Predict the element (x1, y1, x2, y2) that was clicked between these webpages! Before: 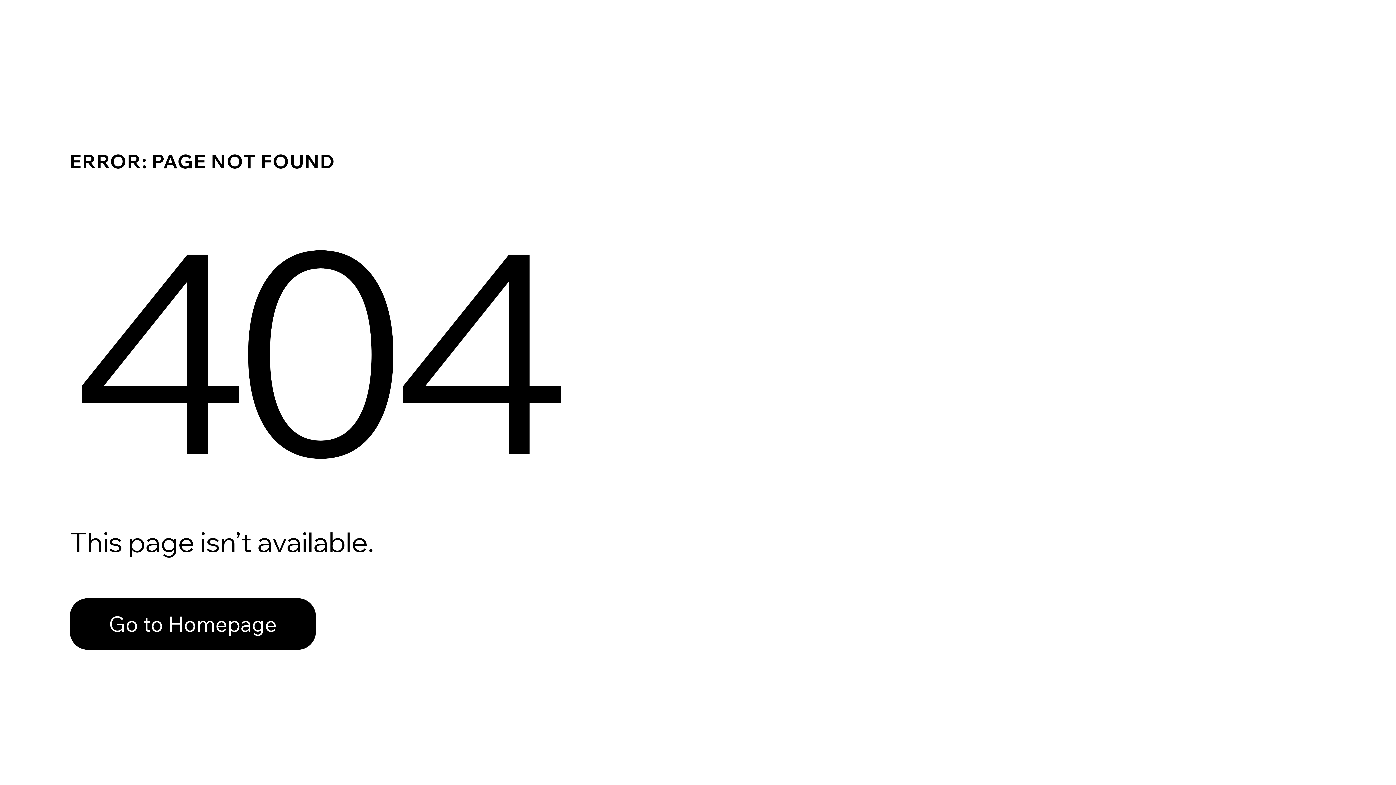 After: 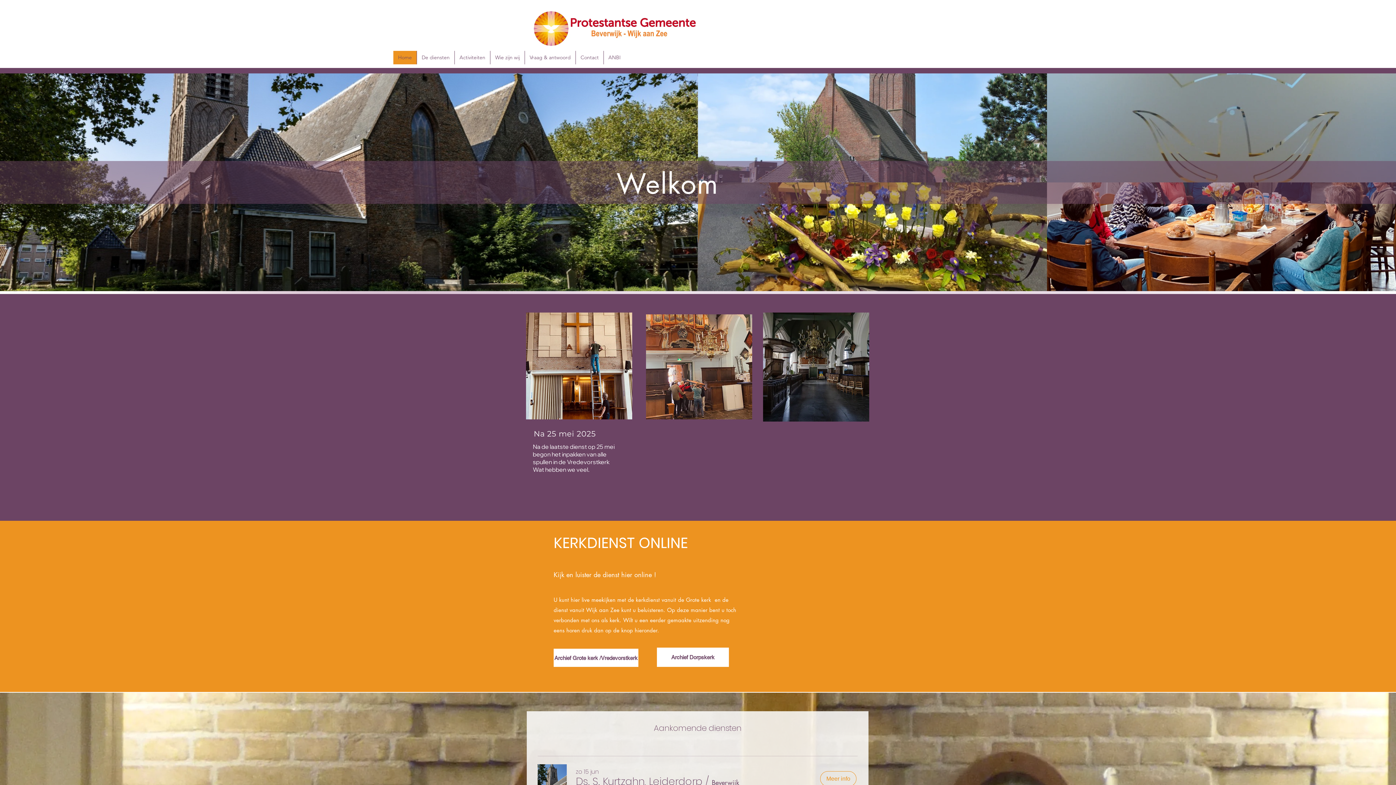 Action: label: Go to Homepage bbox: (69, 582, 768, 659)